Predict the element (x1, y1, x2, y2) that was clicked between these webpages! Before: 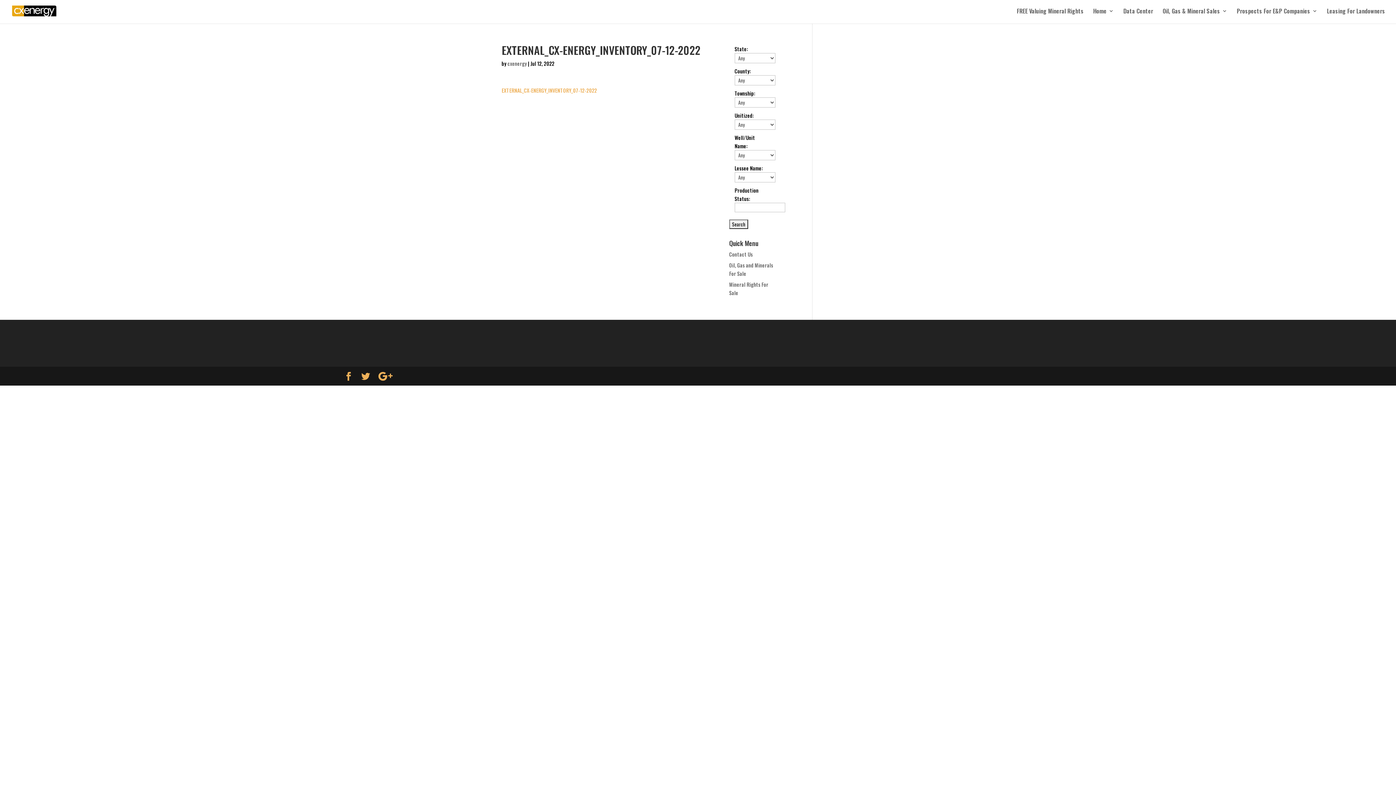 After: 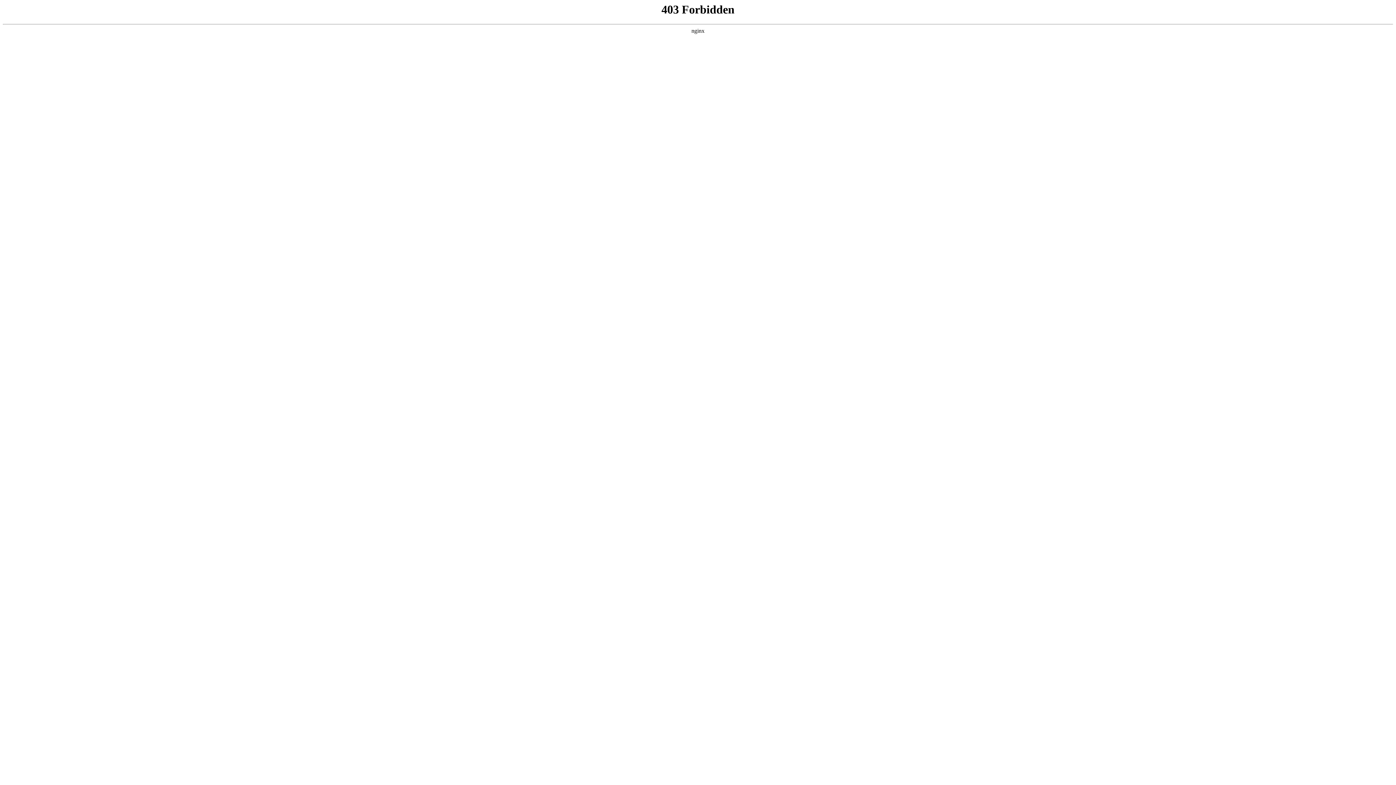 Action: label: EXTERNAL_CX-ENERGY_INVENTORY_07-12-2022 bbox: (501, 86, 597, 94)